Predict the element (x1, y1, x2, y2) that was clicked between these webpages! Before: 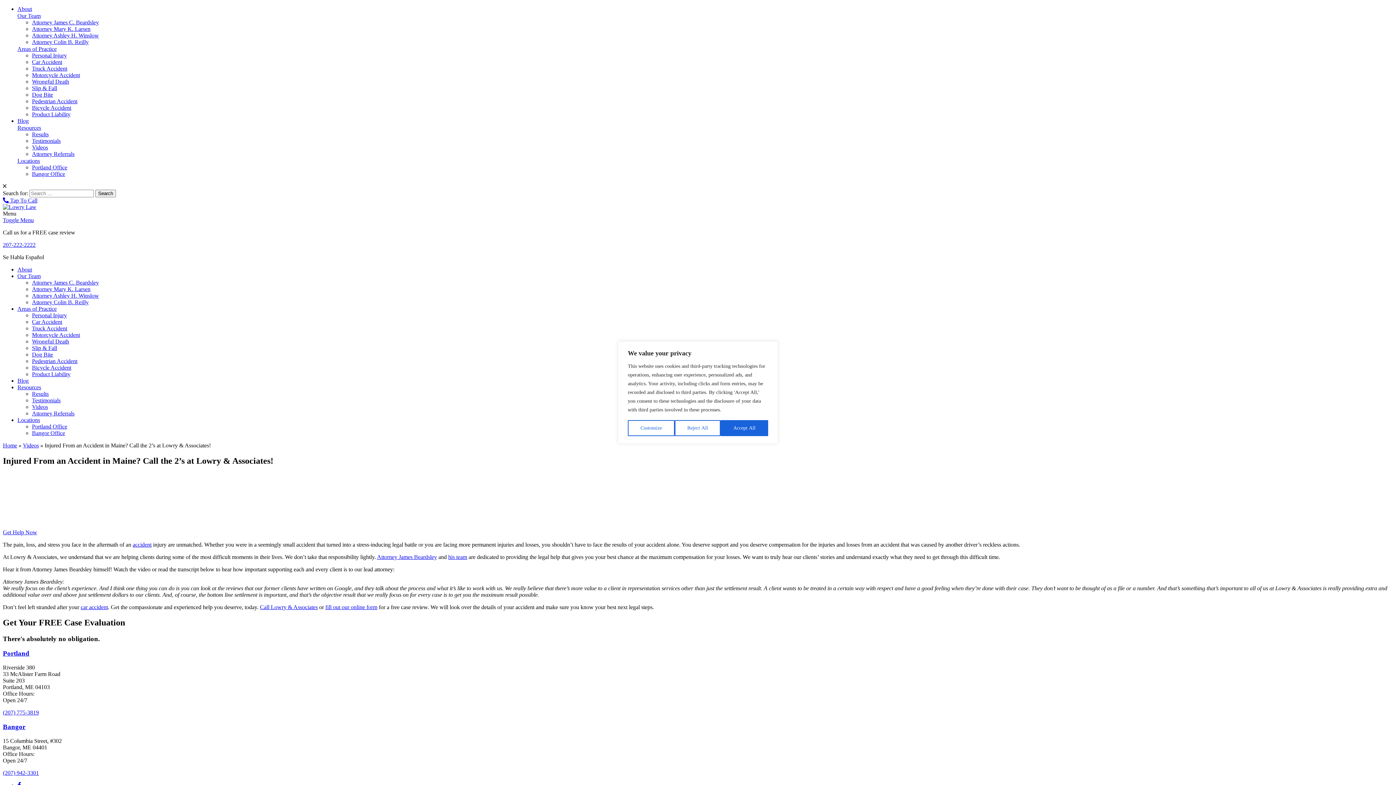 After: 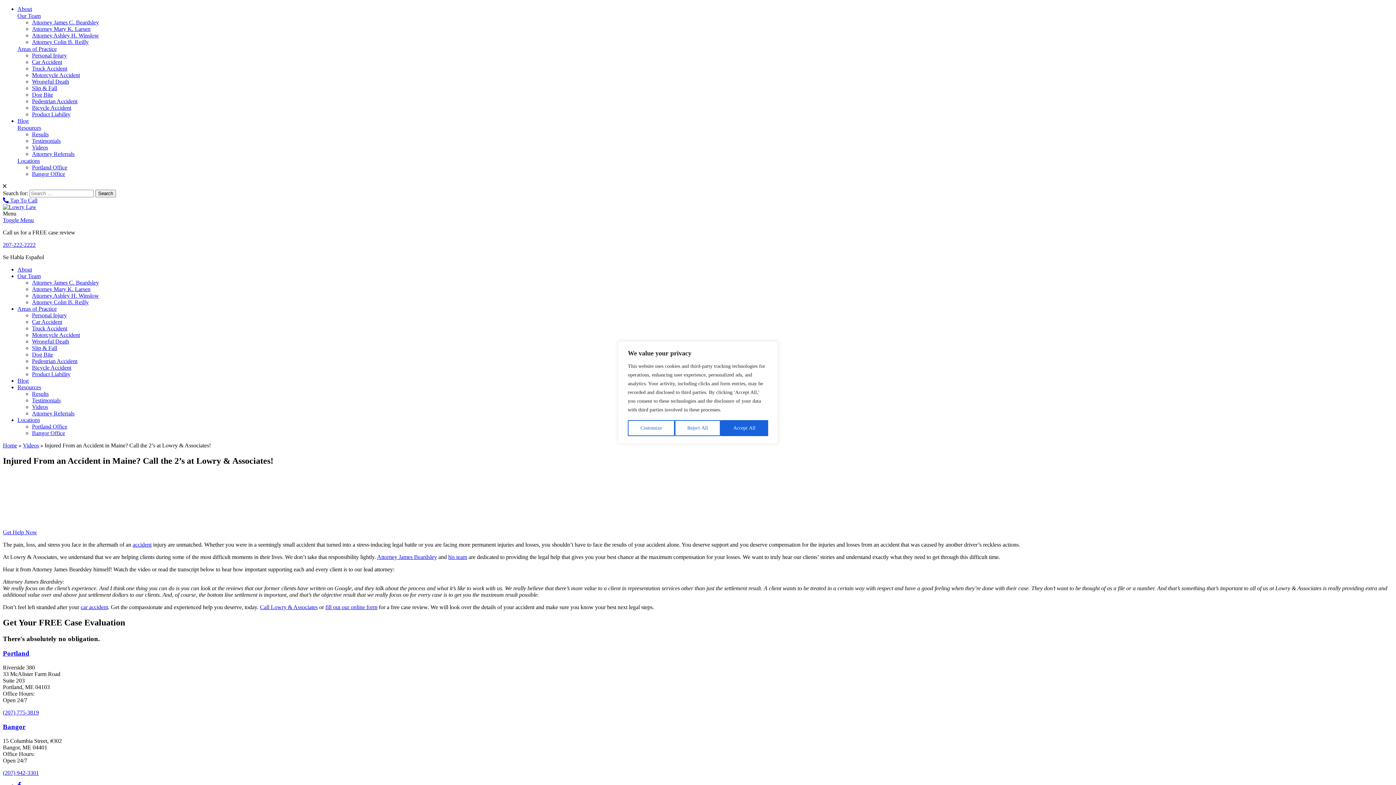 Action: bbox: (2, 770, 38, 776) label: (207) 942-3301